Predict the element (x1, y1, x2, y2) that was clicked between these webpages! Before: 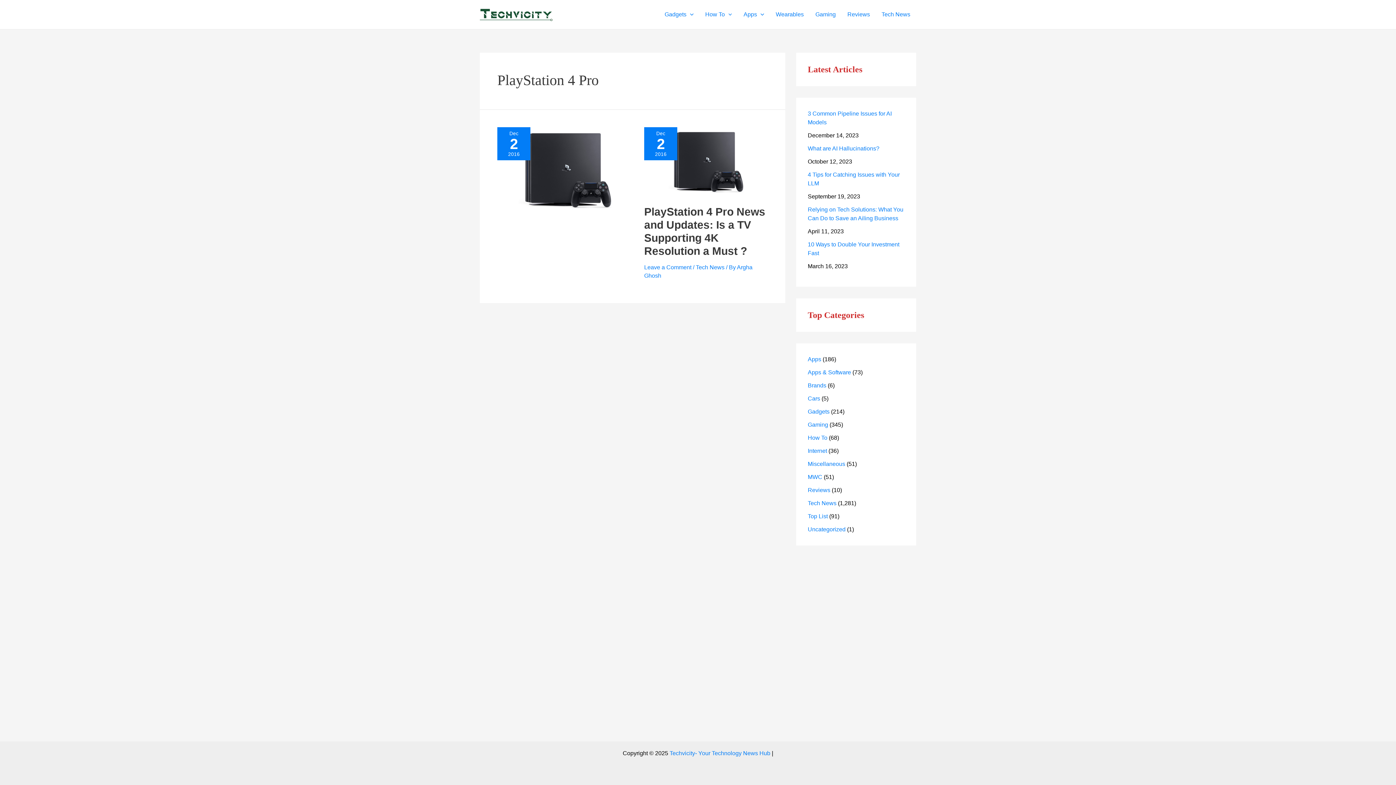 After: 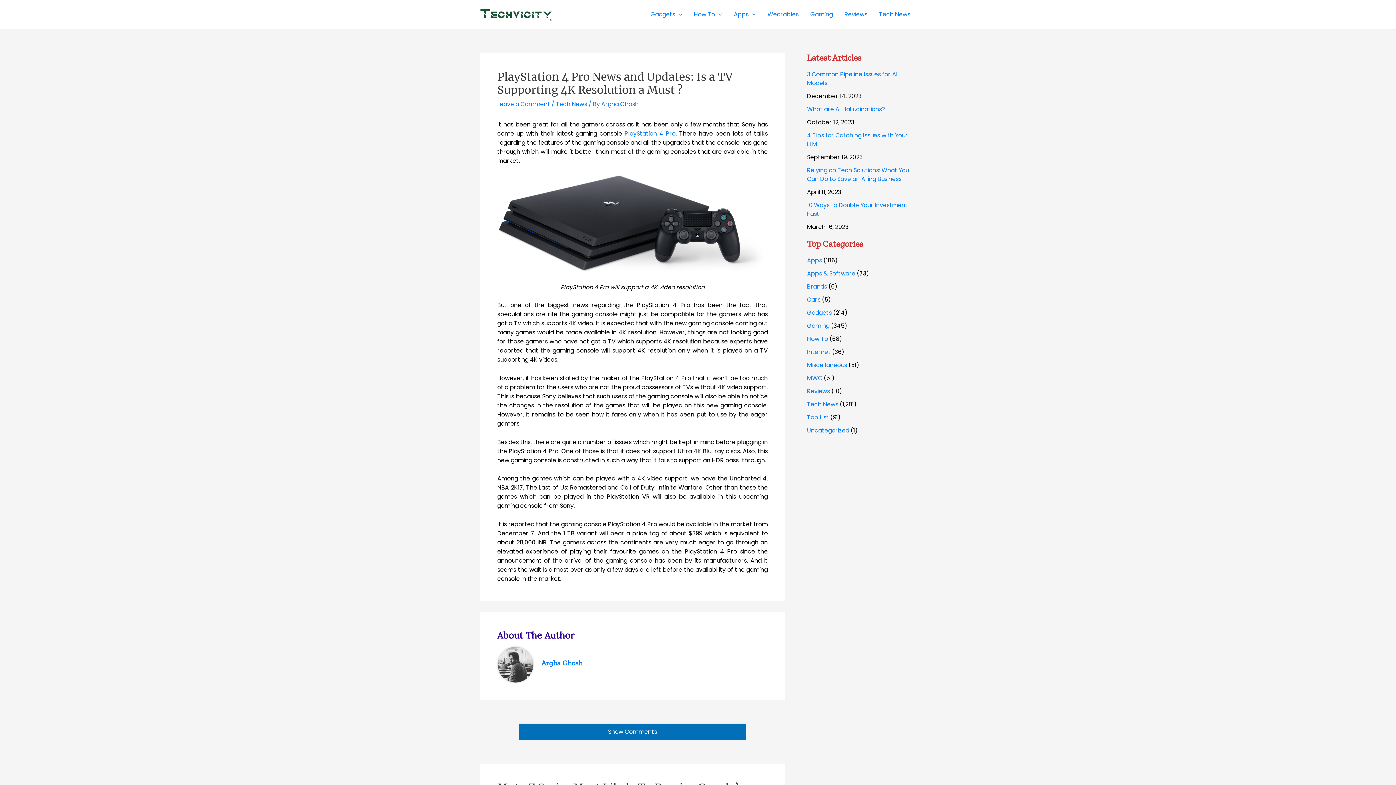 Action: bbox: (651, 158, 760, 164)